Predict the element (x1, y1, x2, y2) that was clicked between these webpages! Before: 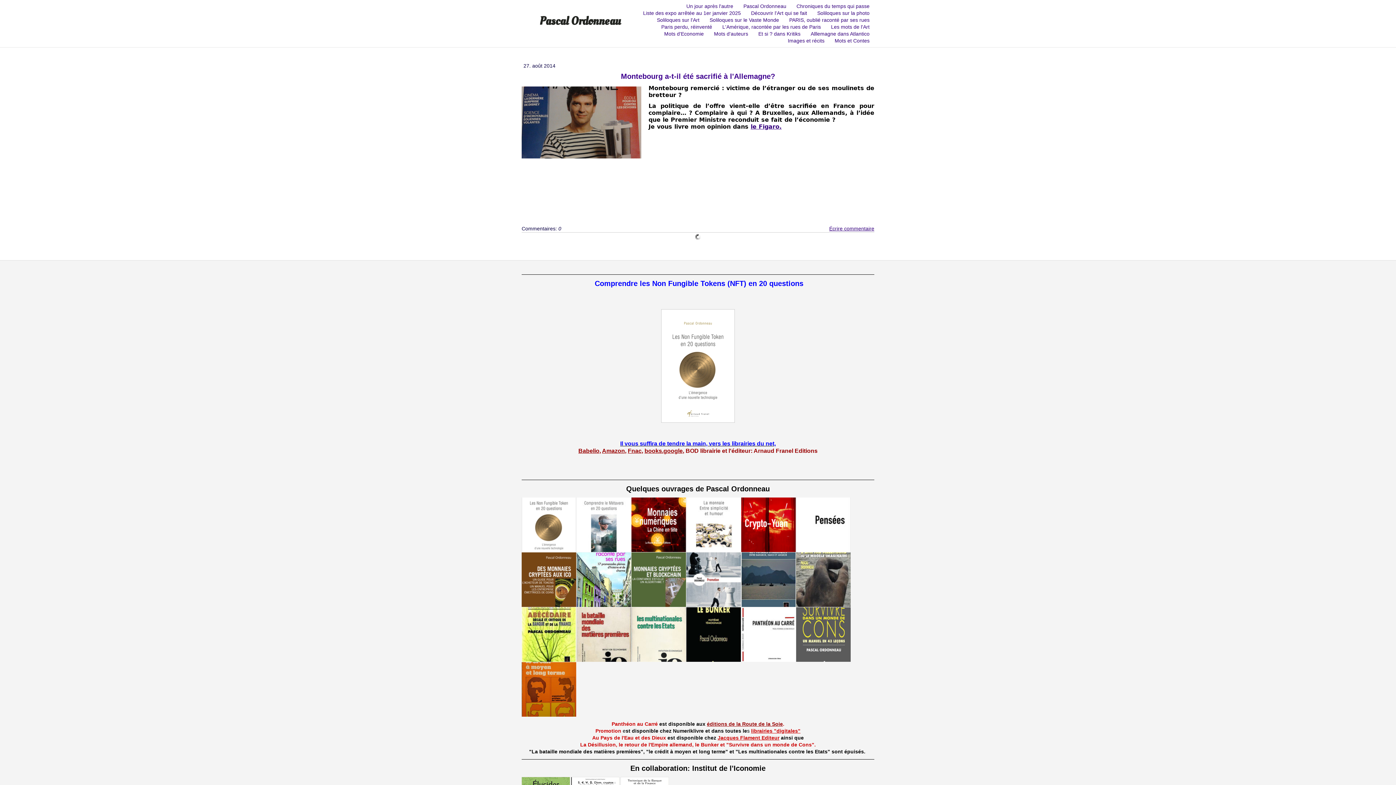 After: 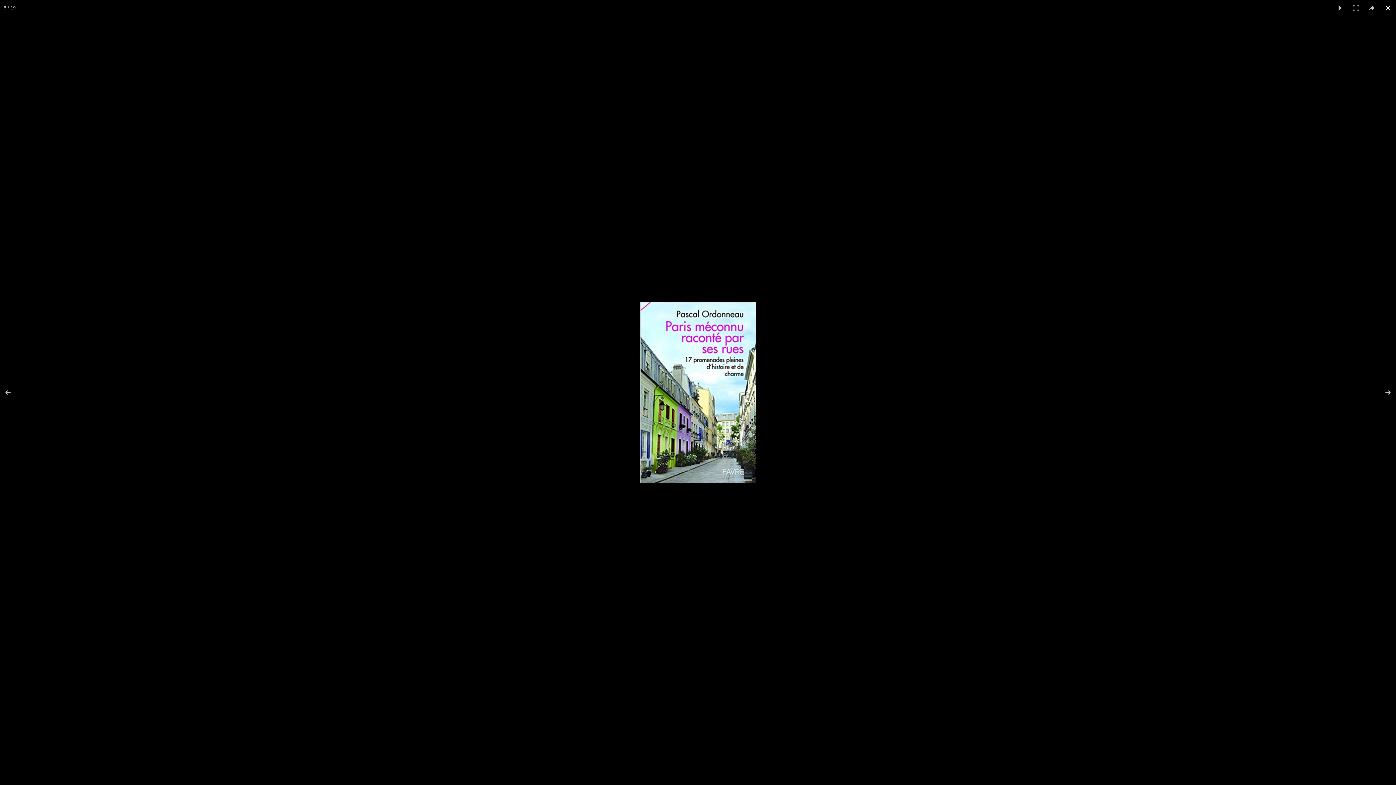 Action: bbox: (576, 552, 631, 607)